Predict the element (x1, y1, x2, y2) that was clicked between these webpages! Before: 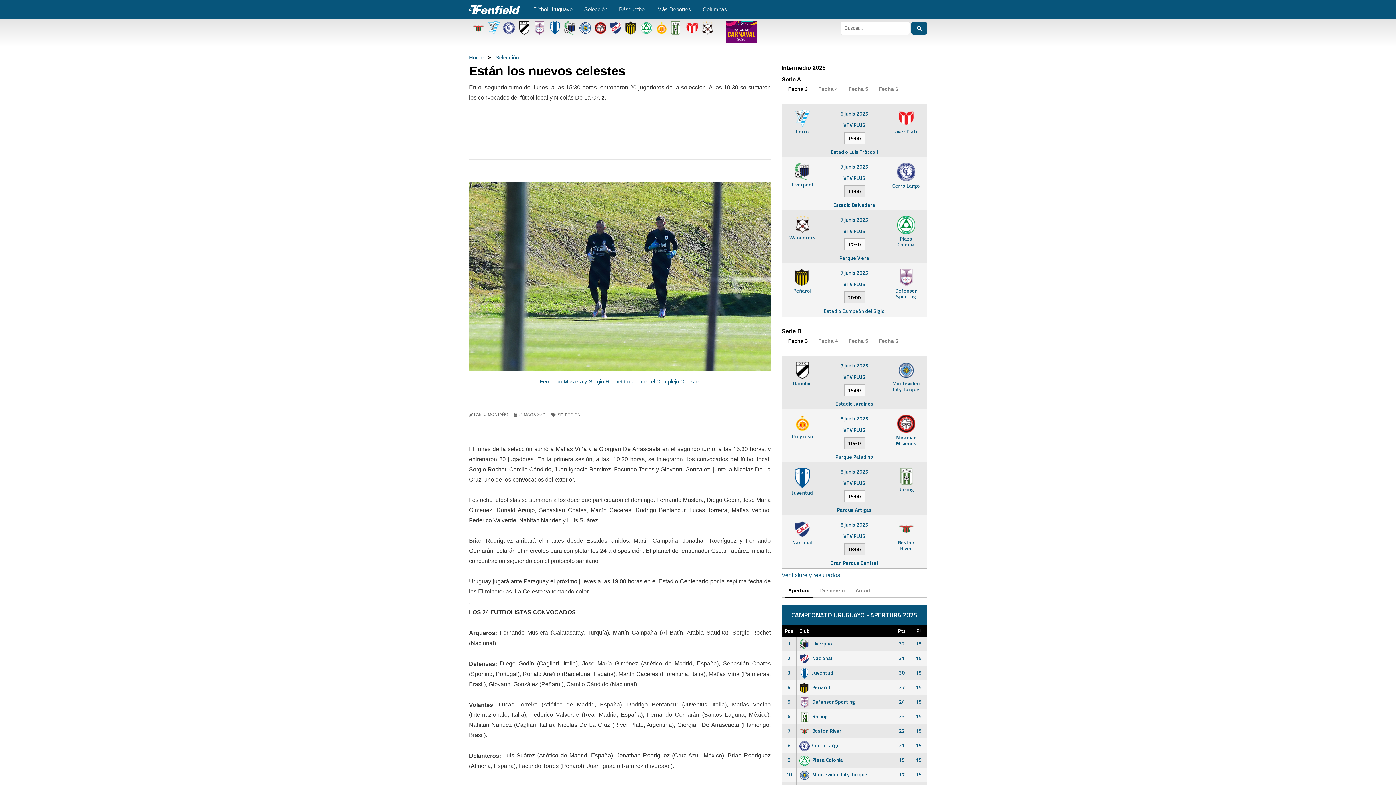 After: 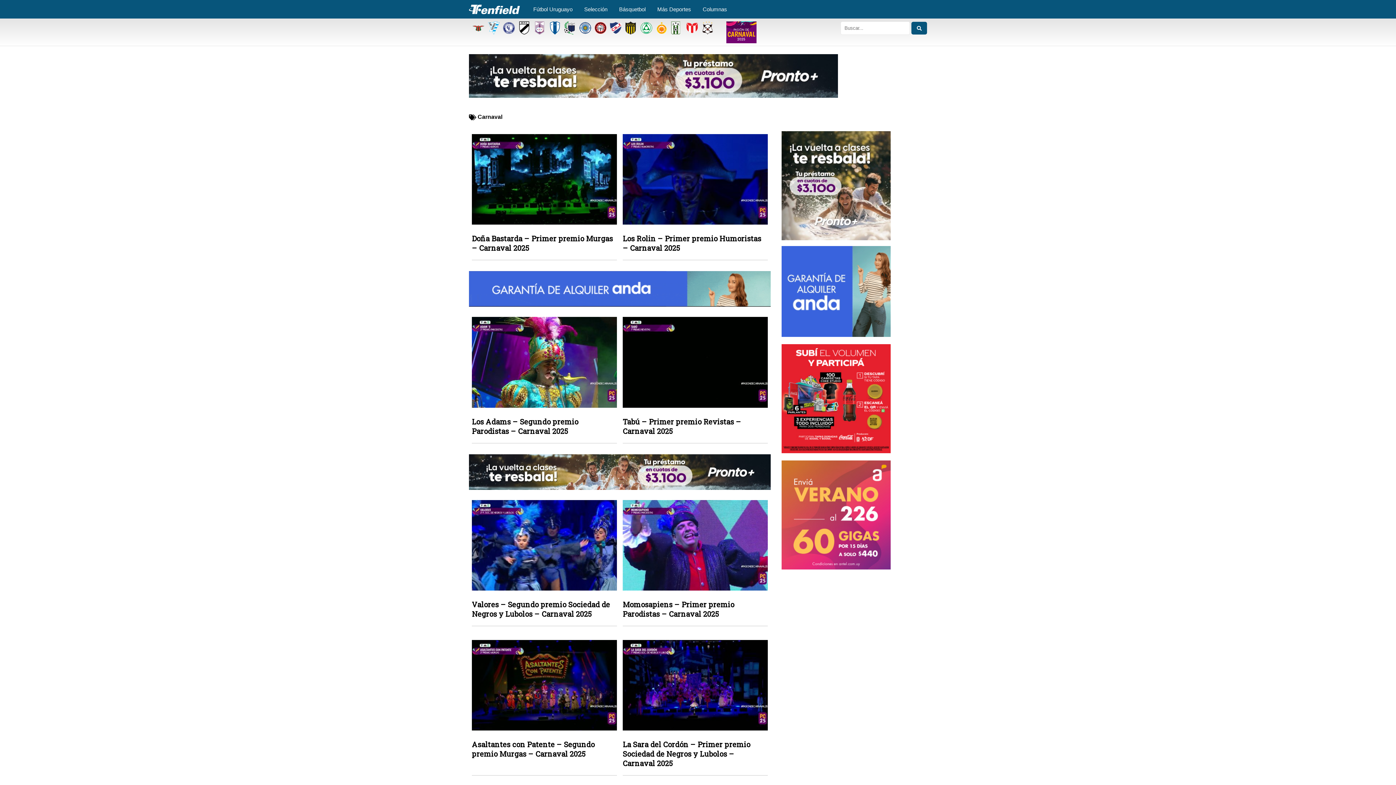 Action: bbox: (715, 28, 756, 34)